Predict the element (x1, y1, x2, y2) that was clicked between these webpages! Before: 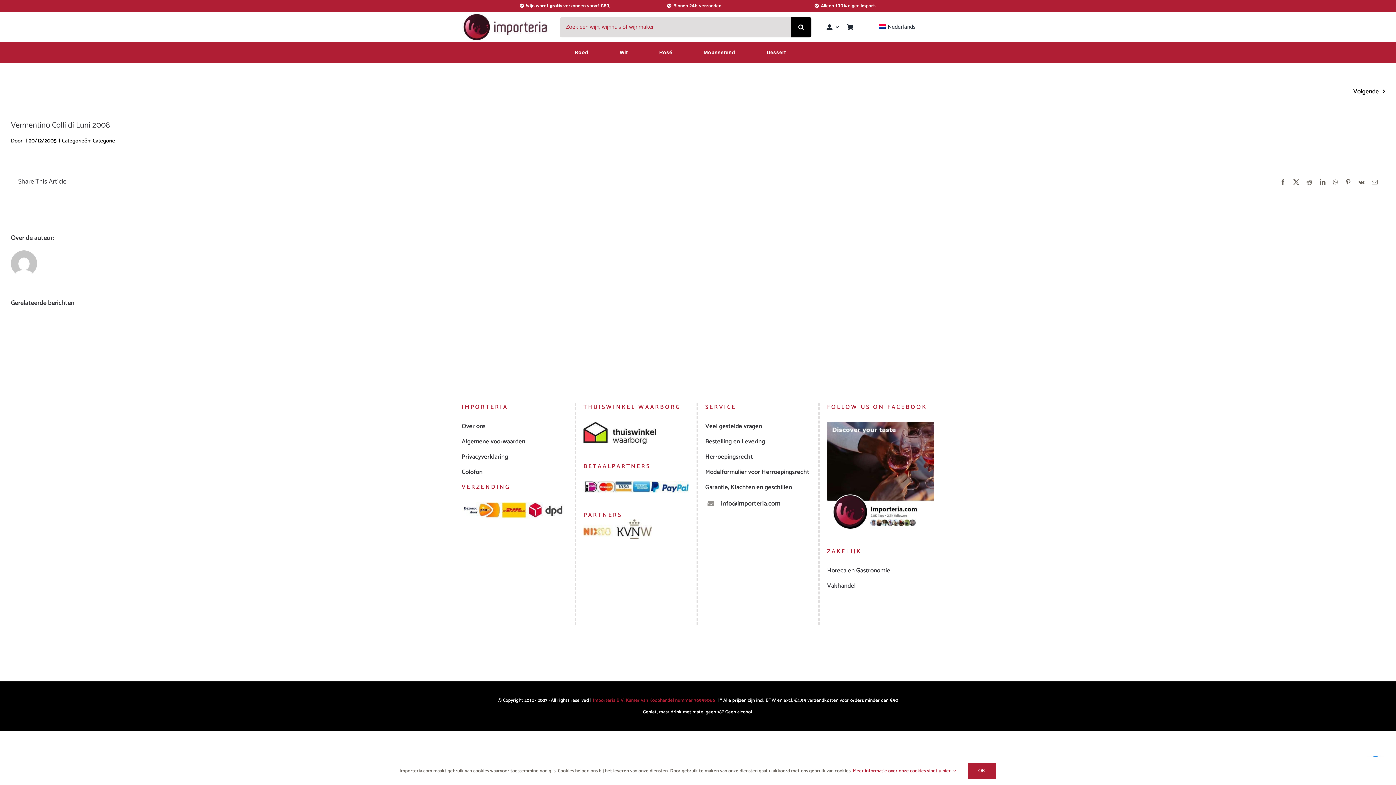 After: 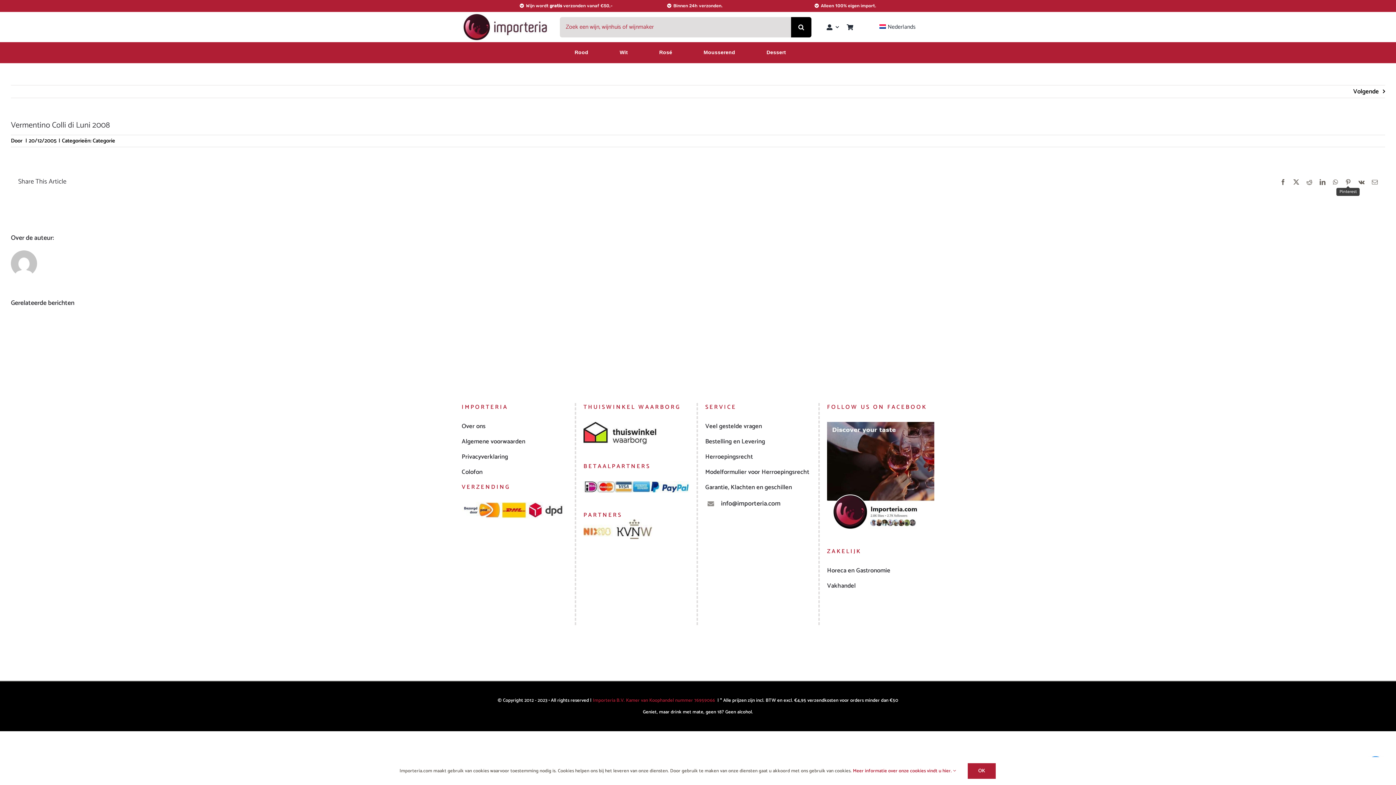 Action: label: Pinterest bbox: (1345, 179, 1351, 185)